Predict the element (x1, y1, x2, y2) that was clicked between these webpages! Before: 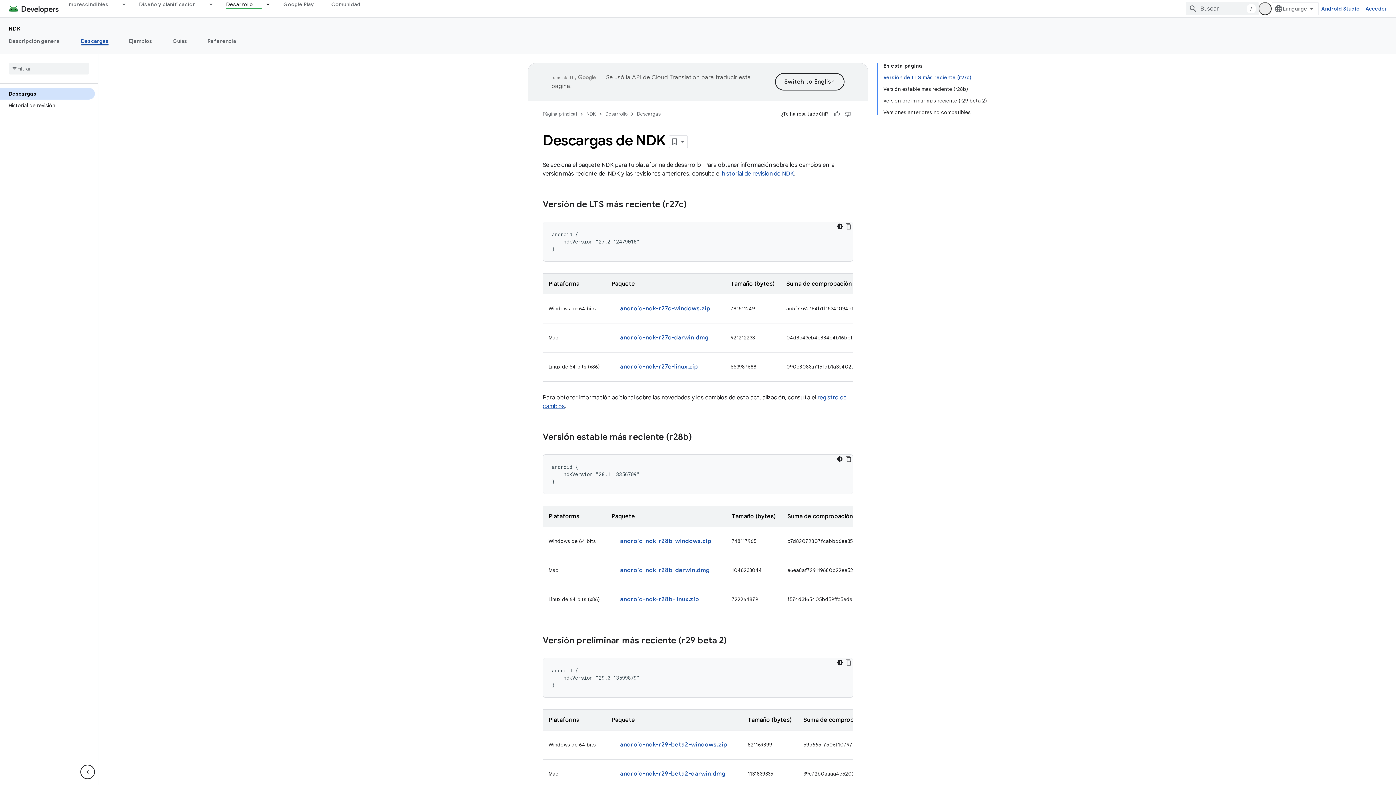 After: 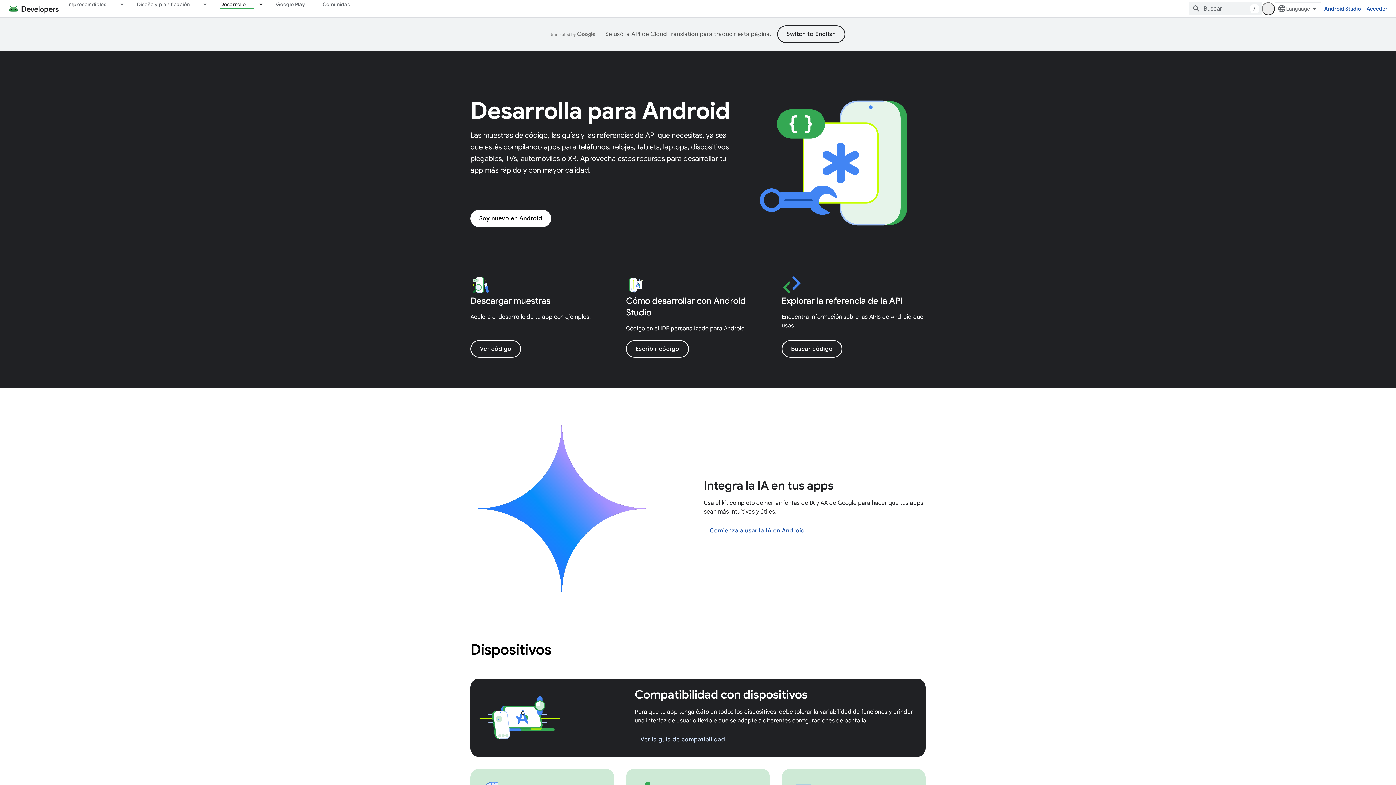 Action: label: Desarrollo bbox: (605, 109, 627, 118)